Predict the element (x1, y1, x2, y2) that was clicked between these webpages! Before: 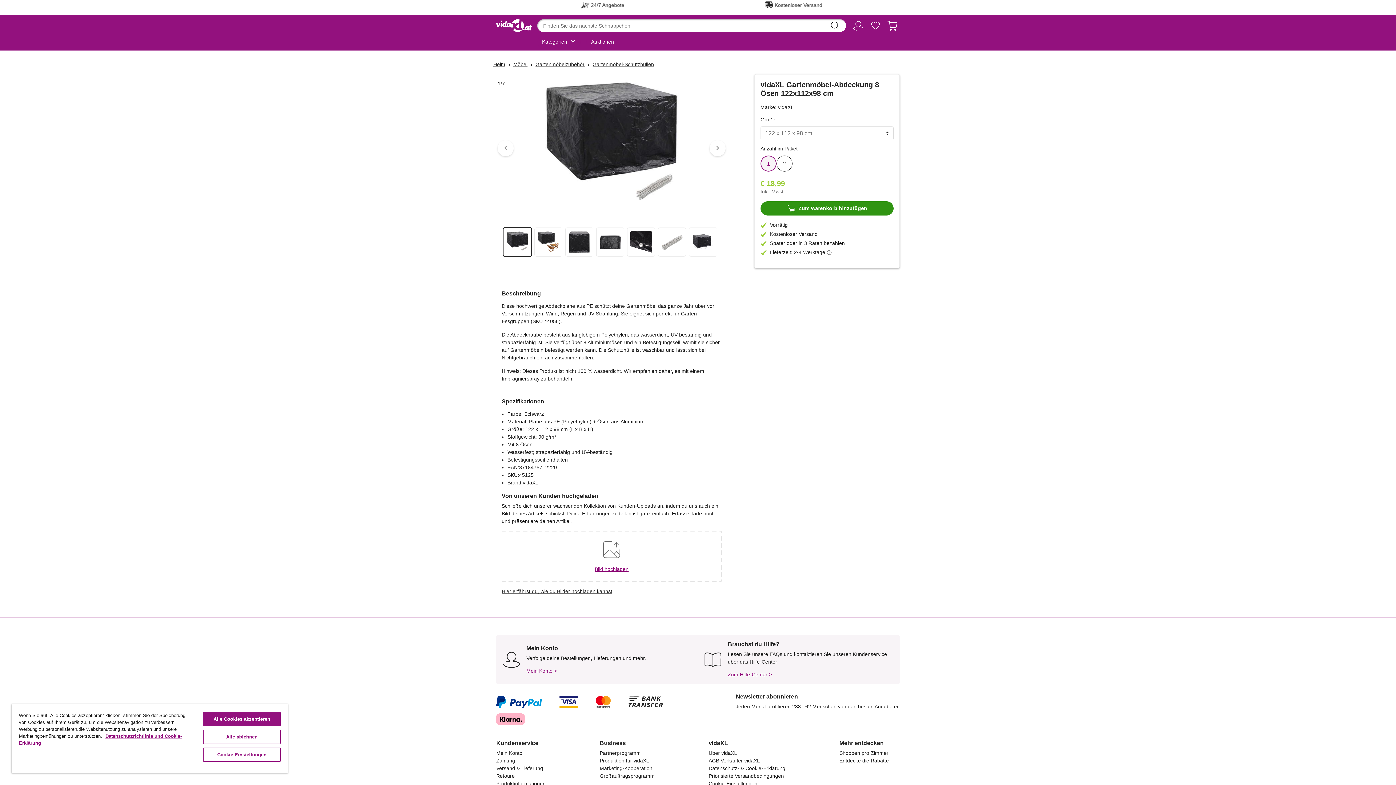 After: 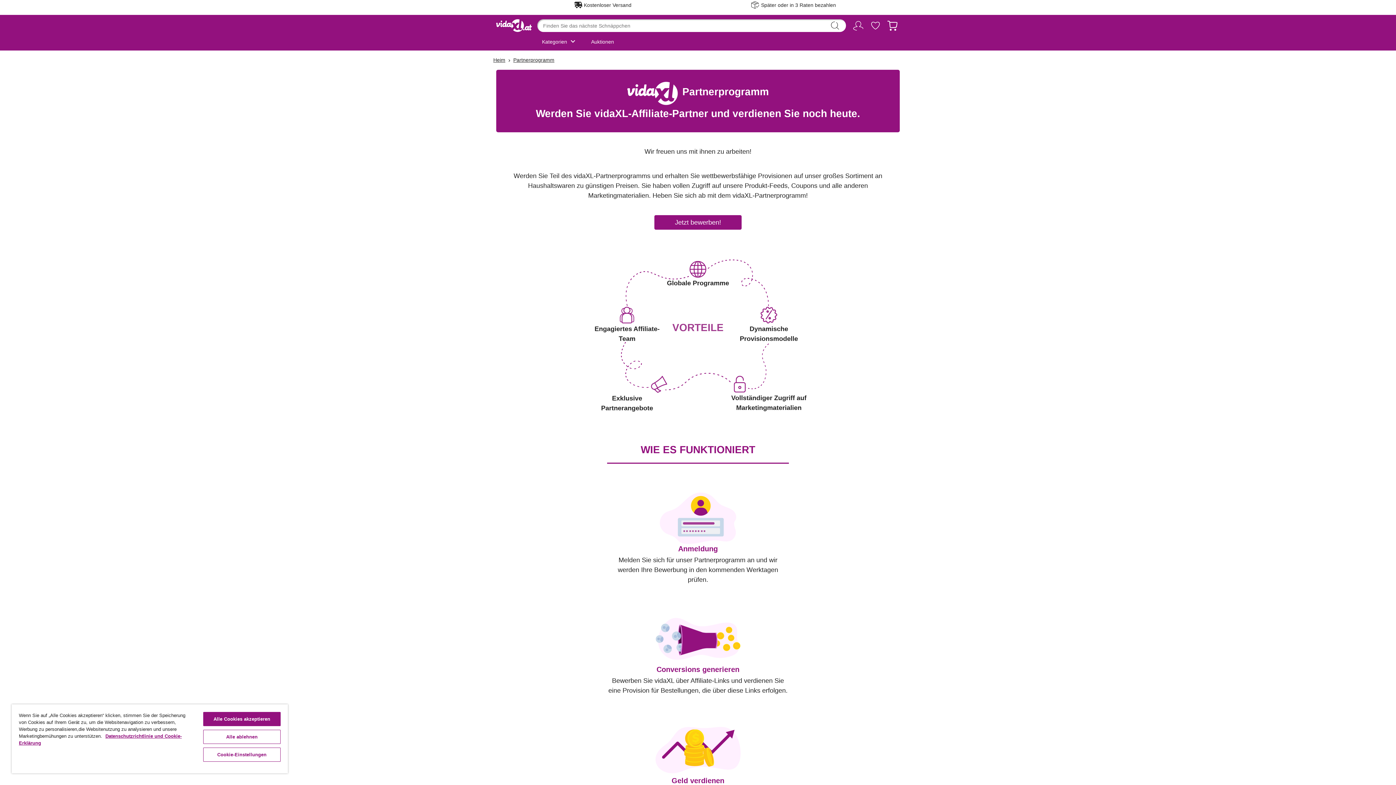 Action: bbox: (599, 750, 640, 756) label: Partnerprogramm